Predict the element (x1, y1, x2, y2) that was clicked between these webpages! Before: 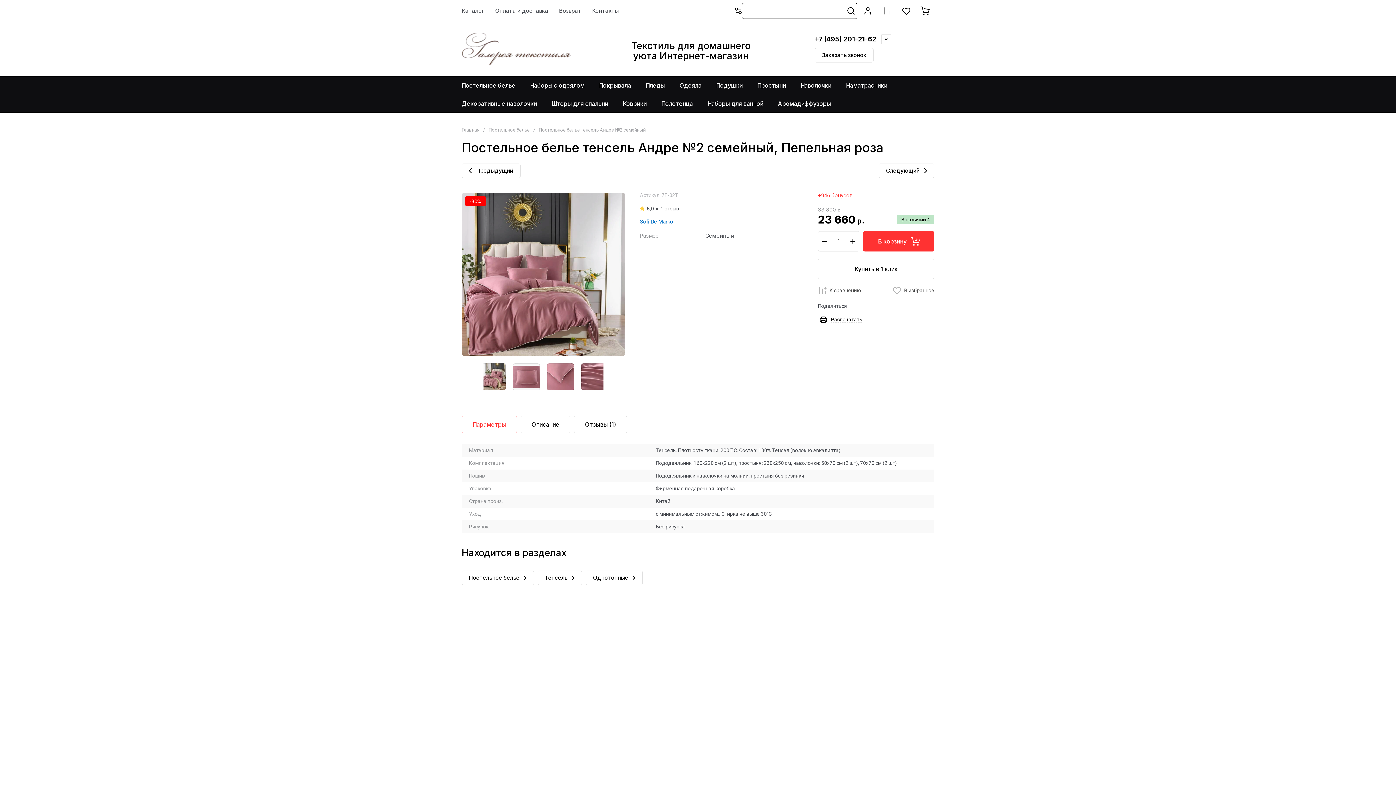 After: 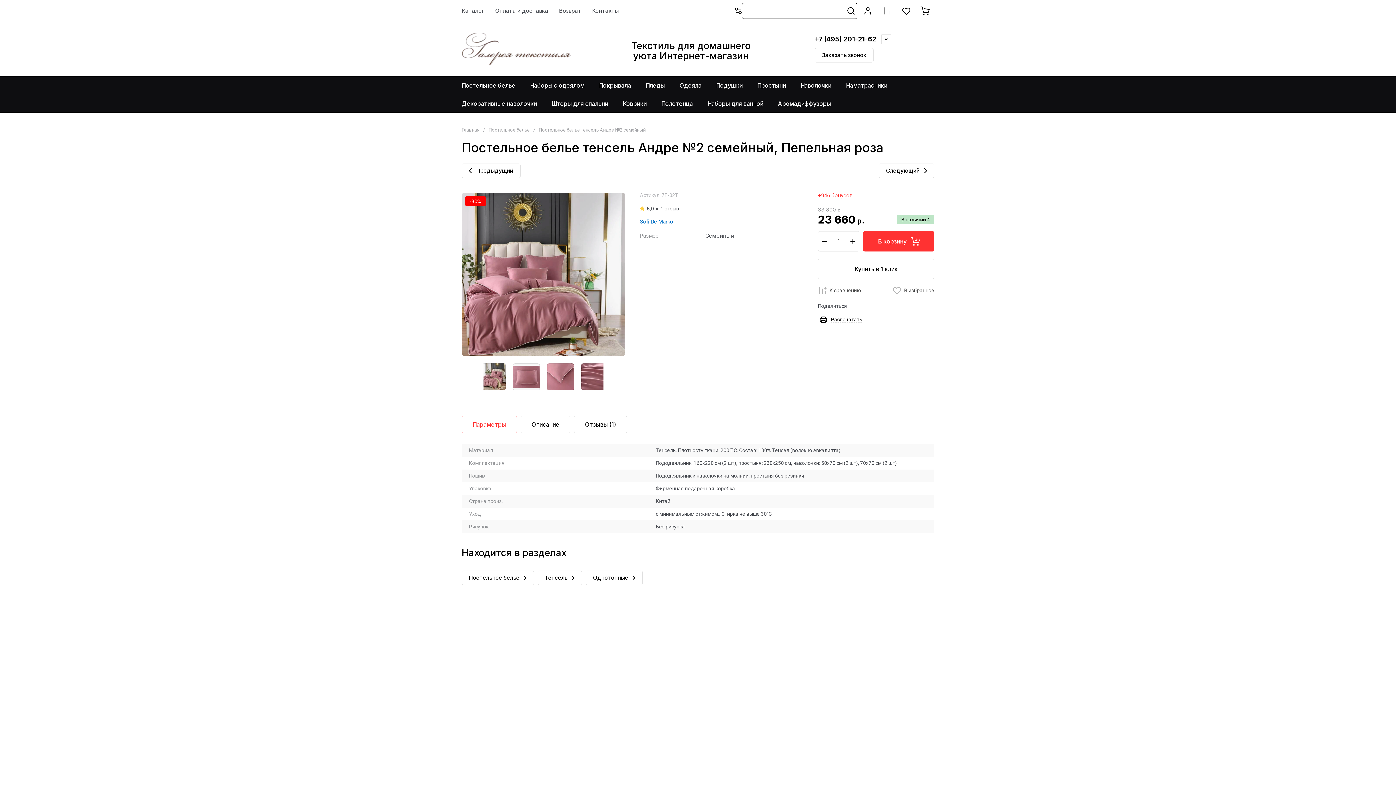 Action: bbox: (640, 205, 679, 211)